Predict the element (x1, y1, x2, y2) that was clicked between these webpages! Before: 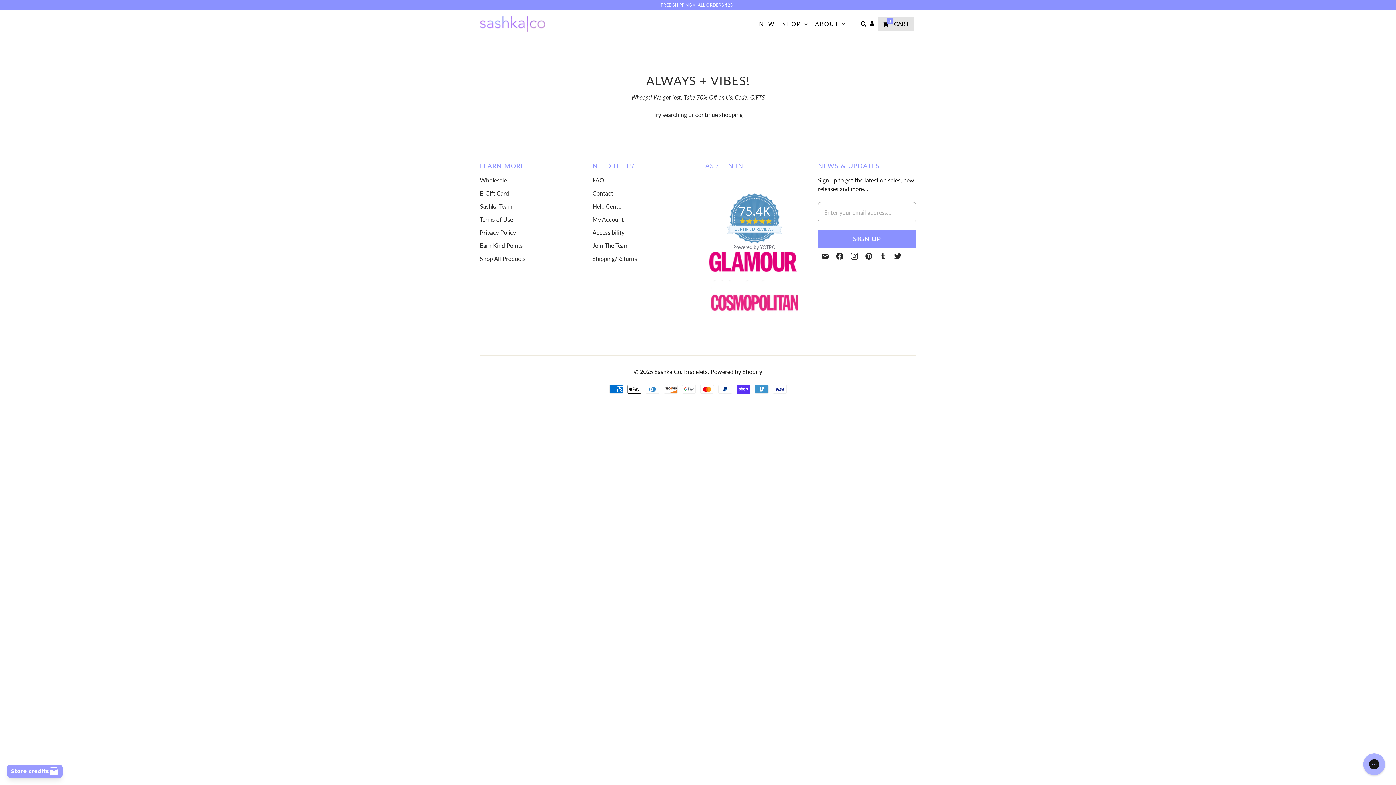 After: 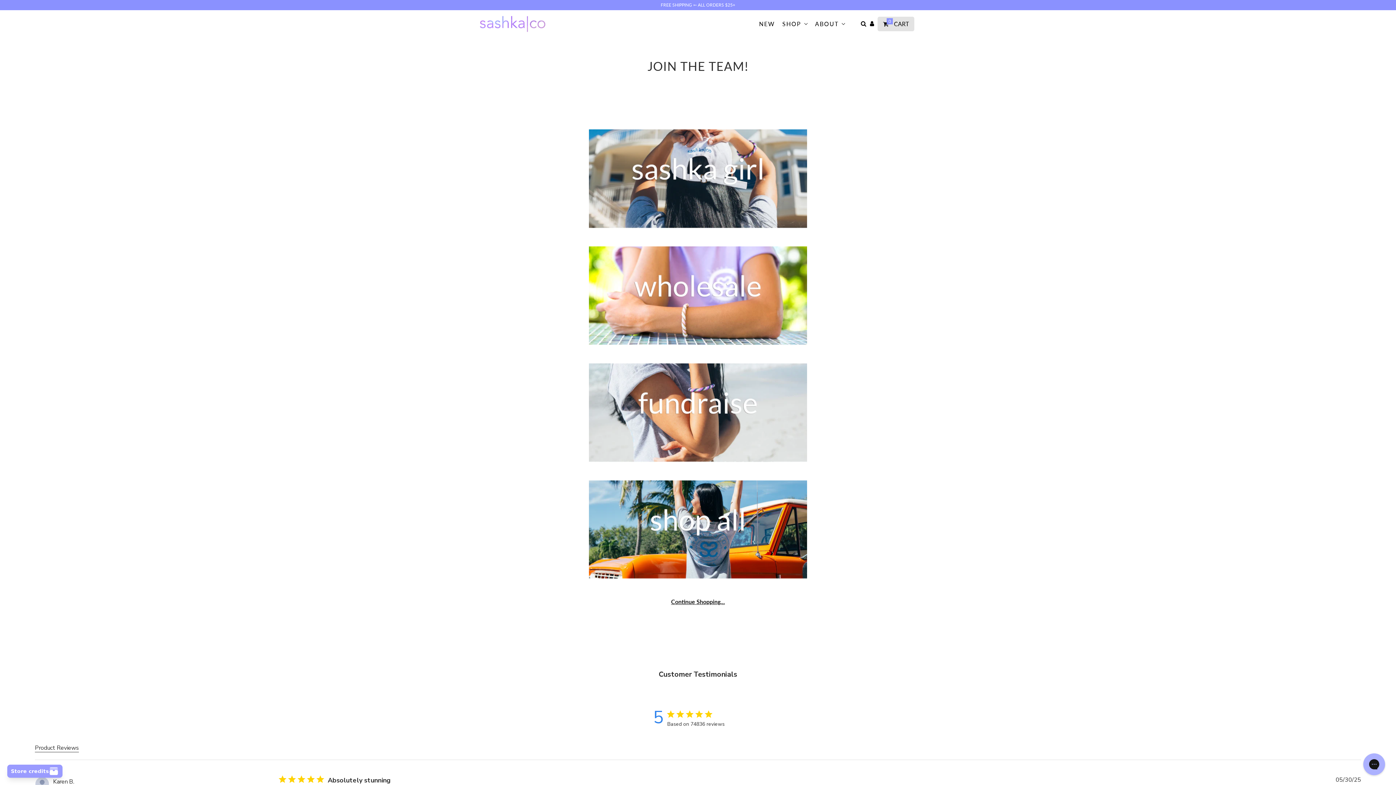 Action: label: Join The Team bbox: (592, 242, 628, 249)